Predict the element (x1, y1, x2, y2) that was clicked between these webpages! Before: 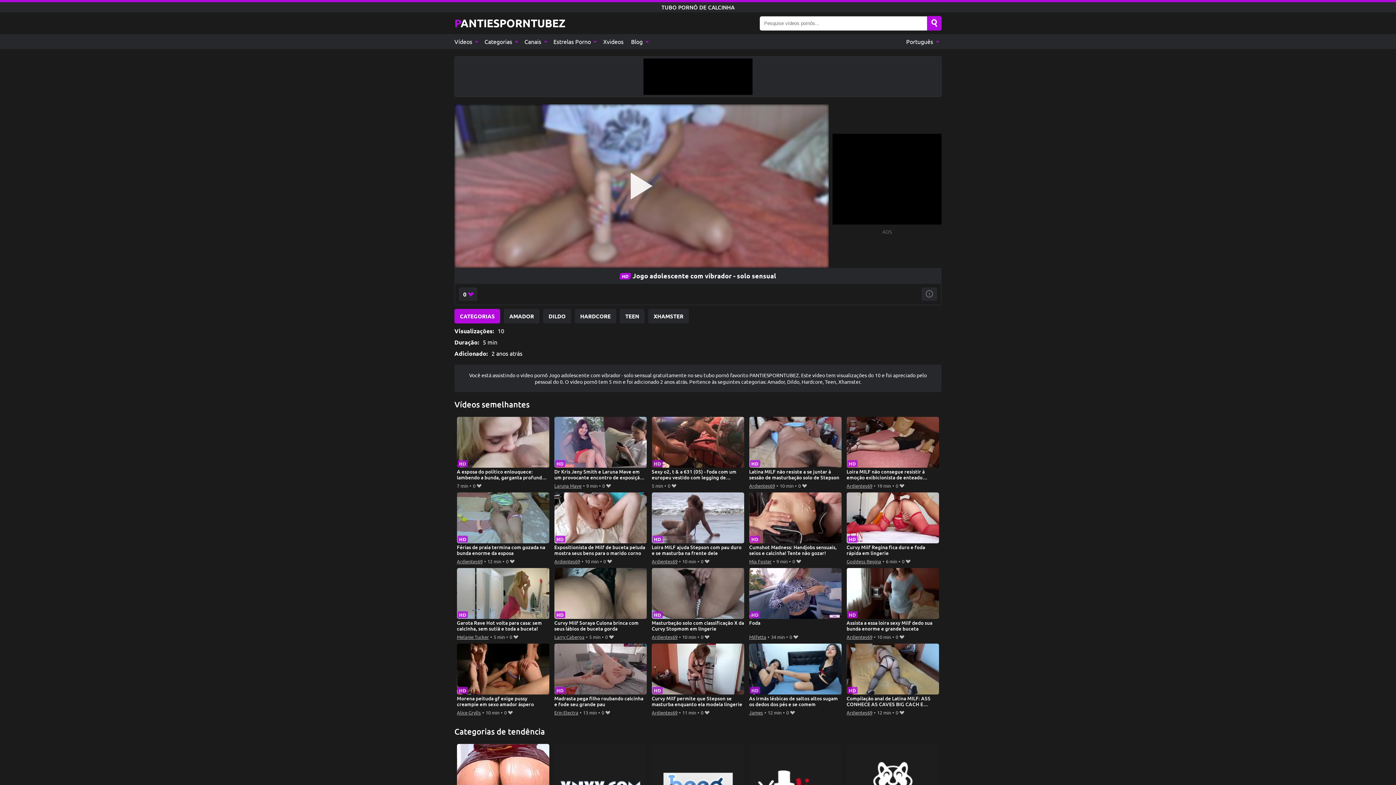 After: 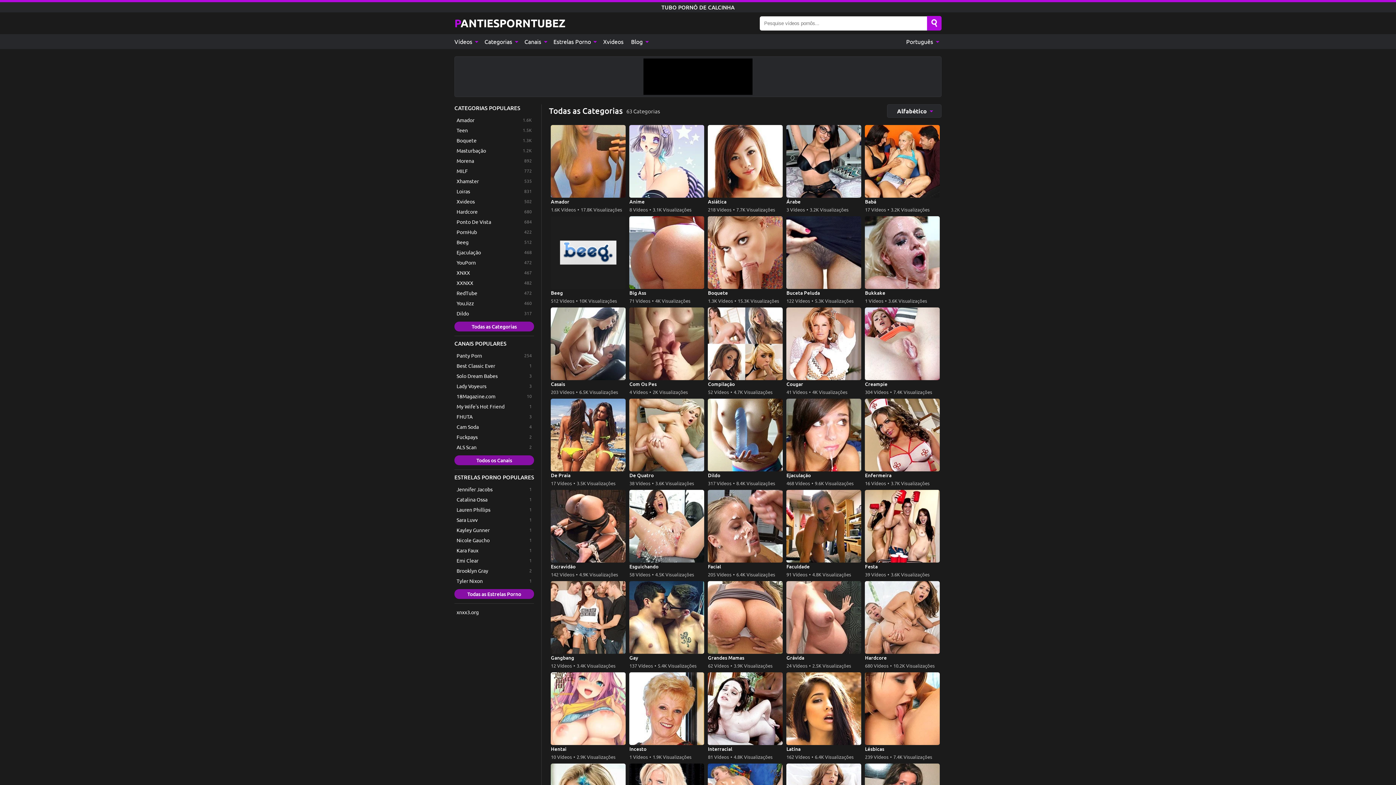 Action: label: Categorias  bbox: (480, 34, 520, 49)